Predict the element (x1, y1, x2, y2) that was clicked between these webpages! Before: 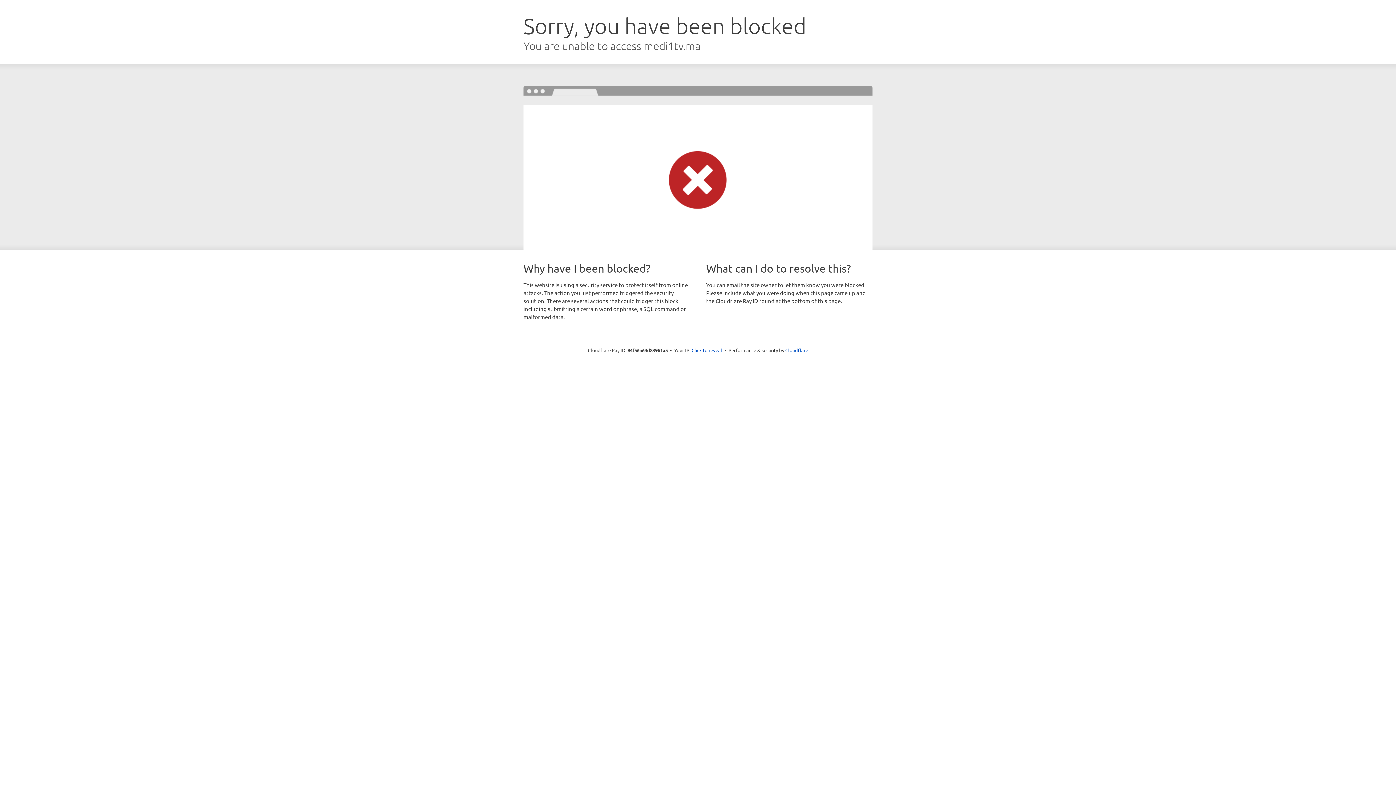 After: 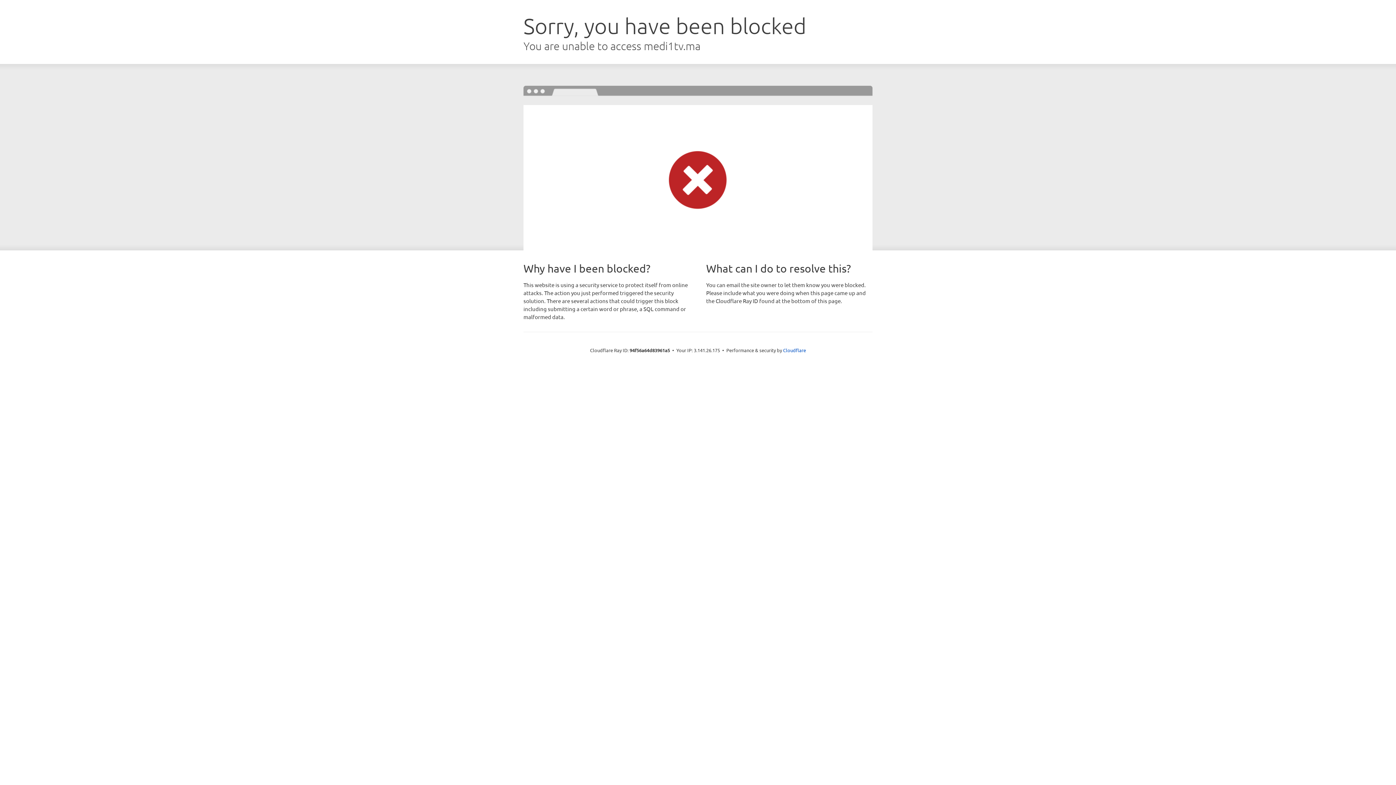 Action: label: Click to reveal bbox: (691, 346, 722, 353)